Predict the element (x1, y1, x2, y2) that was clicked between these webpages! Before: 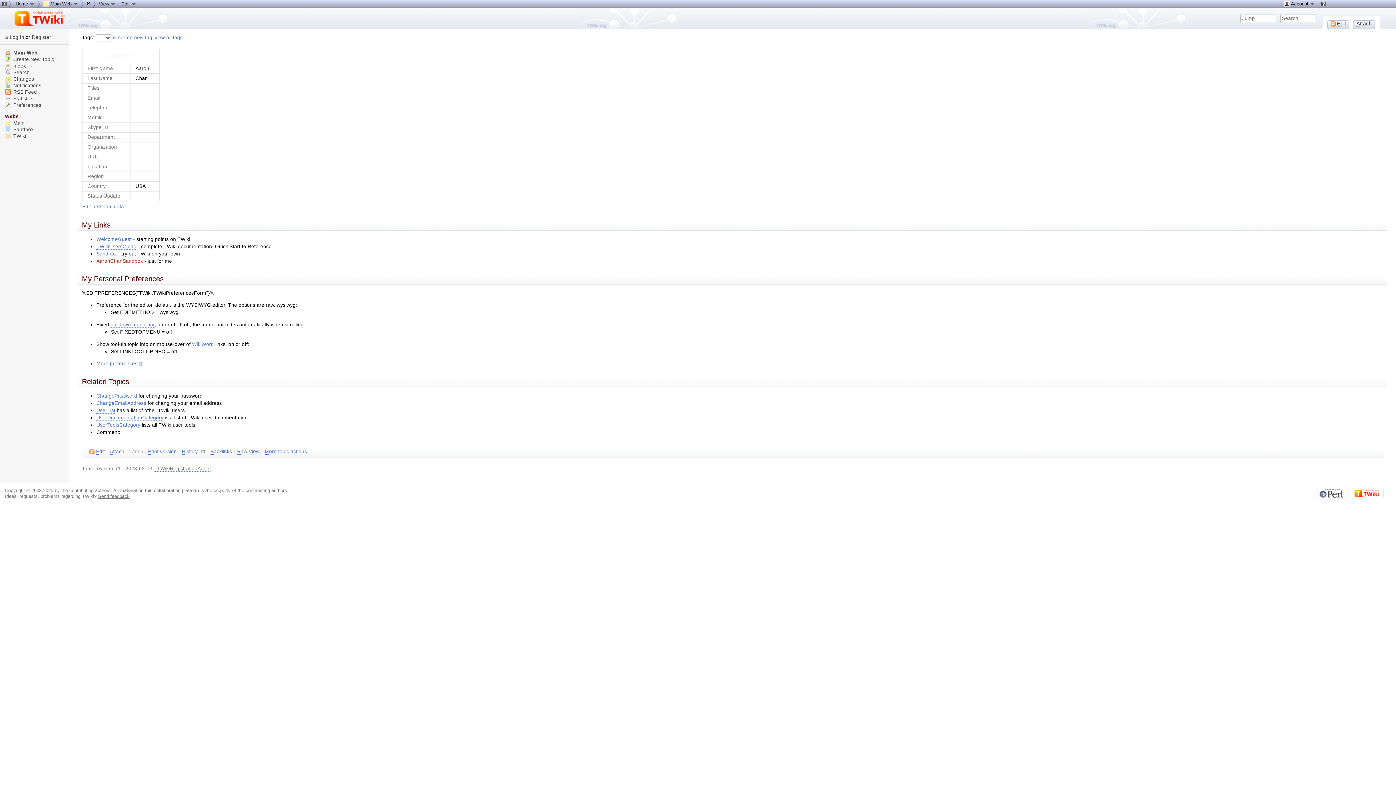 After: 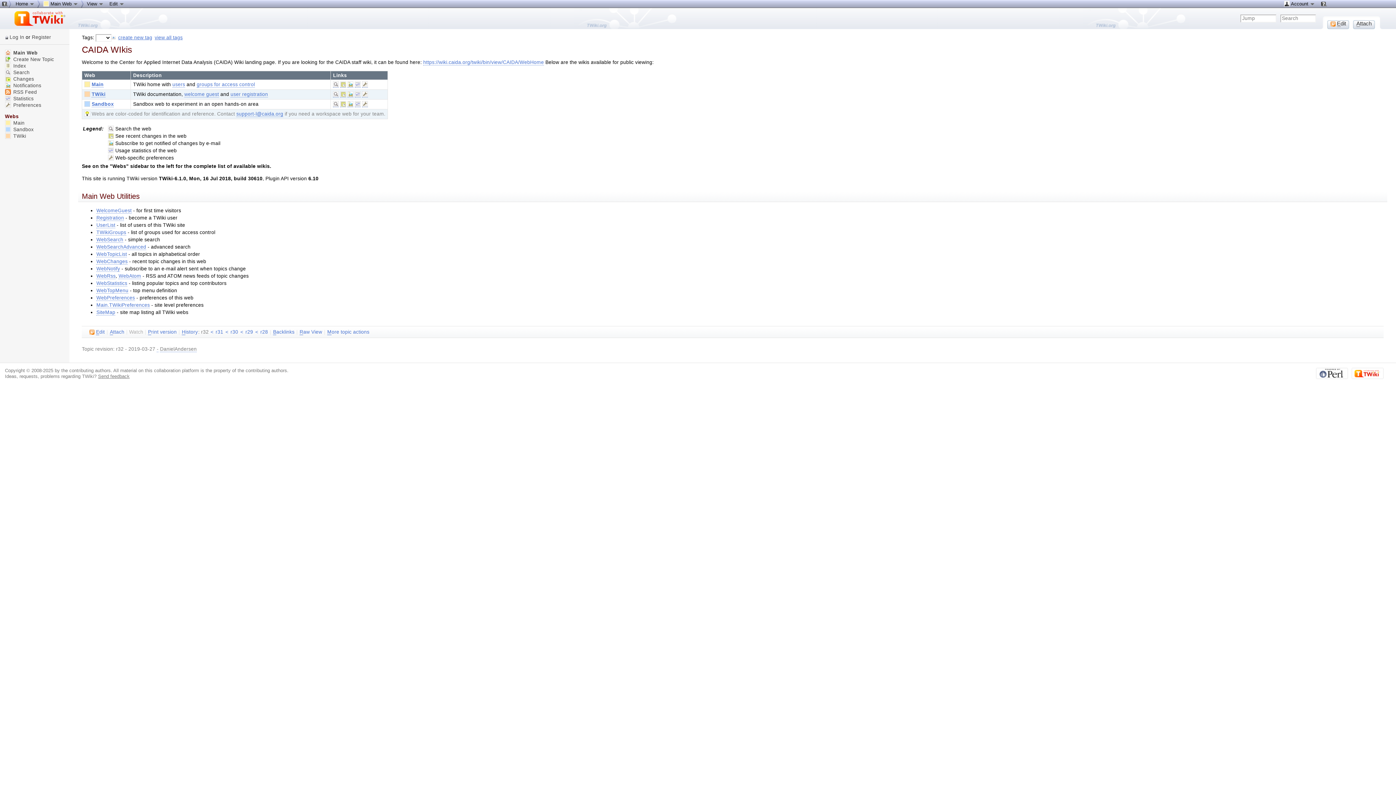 Action: label:  Main Web bbox: (4, 50, 37, 55)